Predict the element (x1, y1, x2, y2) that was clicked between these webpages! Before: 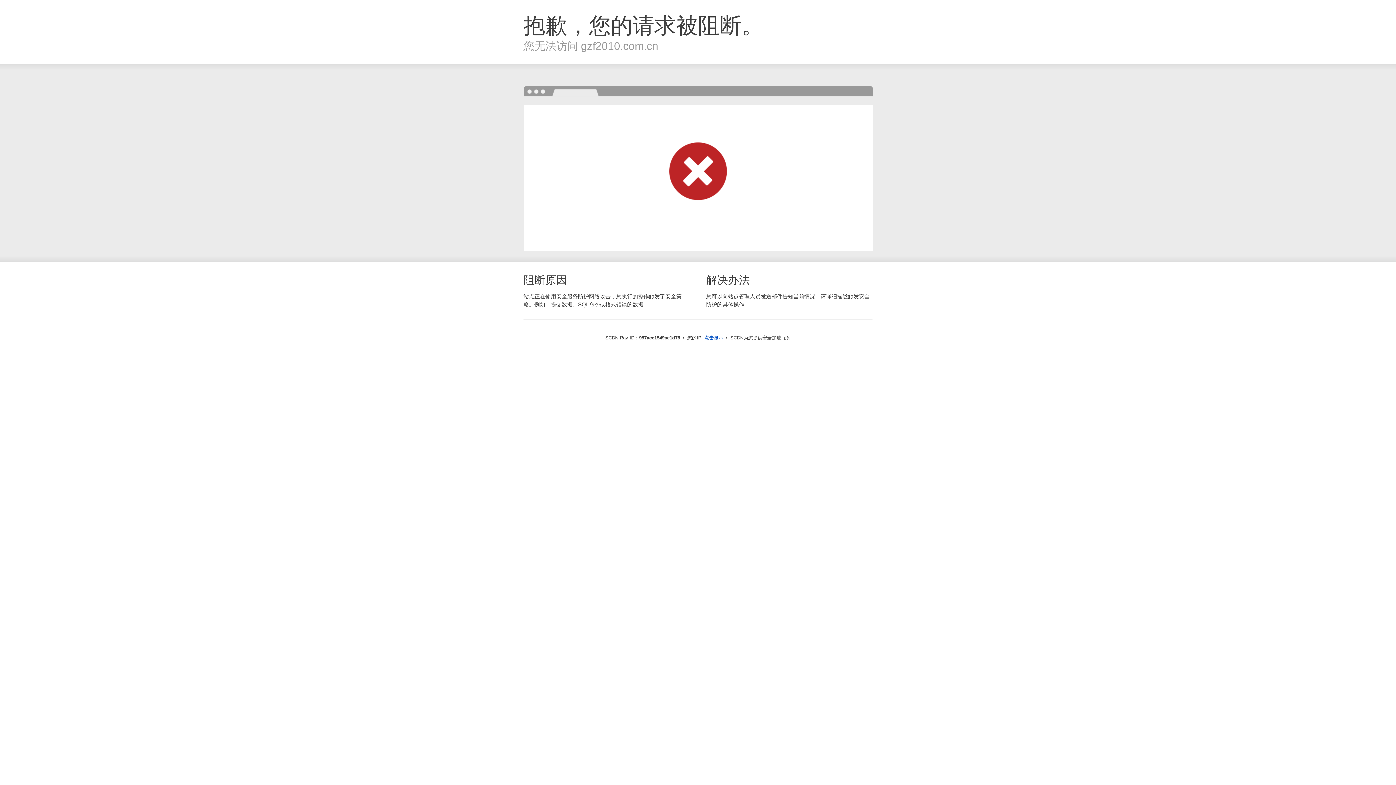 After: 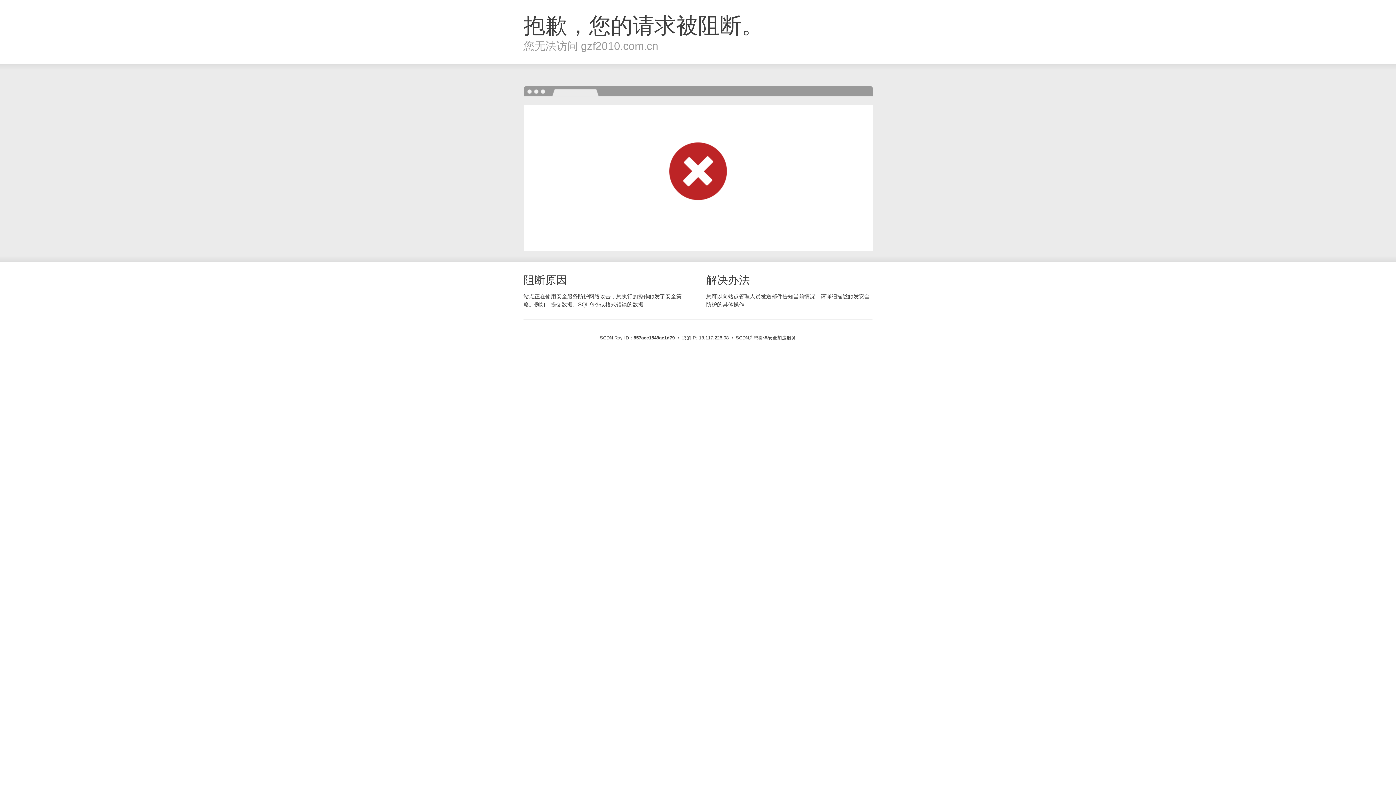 Action: bbox: (704, 334, 723, 341) label: 点击显示